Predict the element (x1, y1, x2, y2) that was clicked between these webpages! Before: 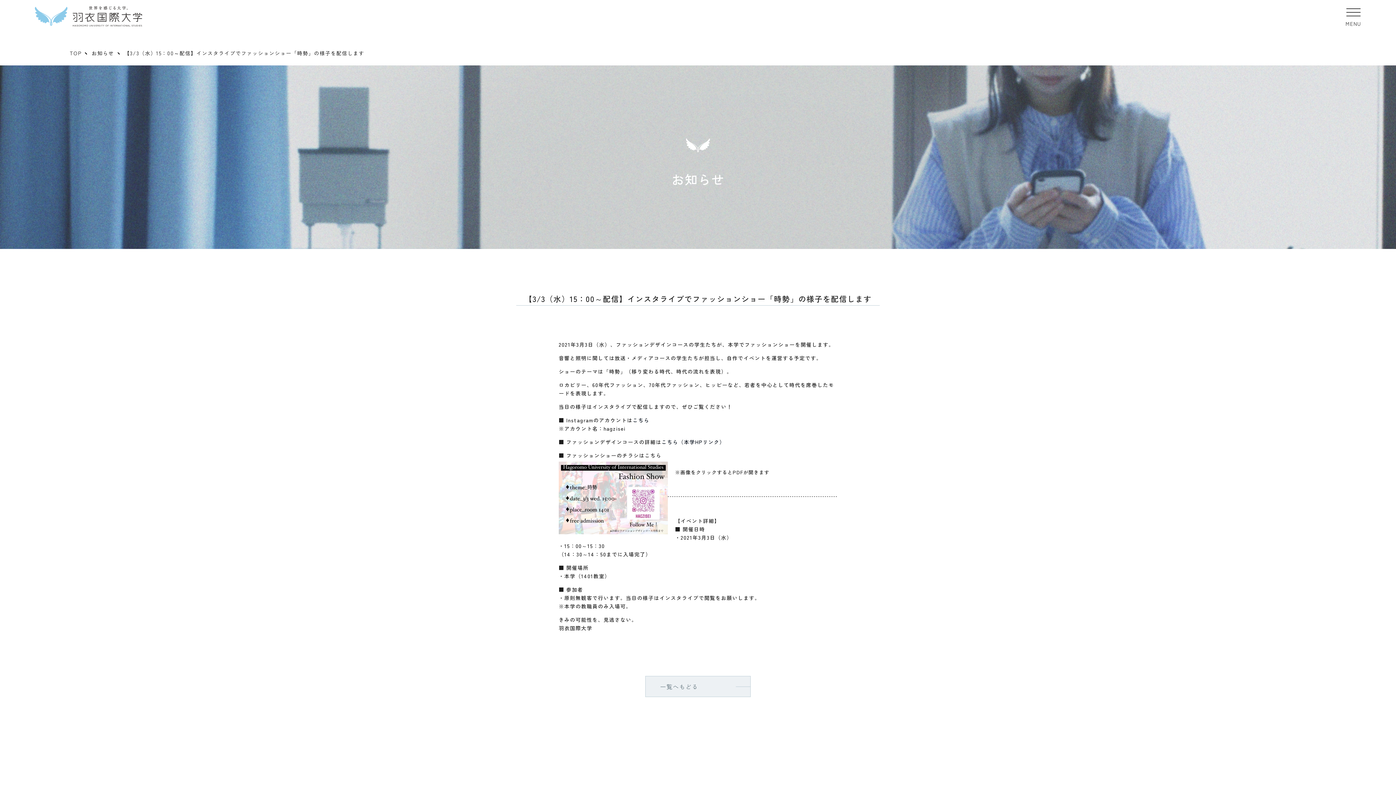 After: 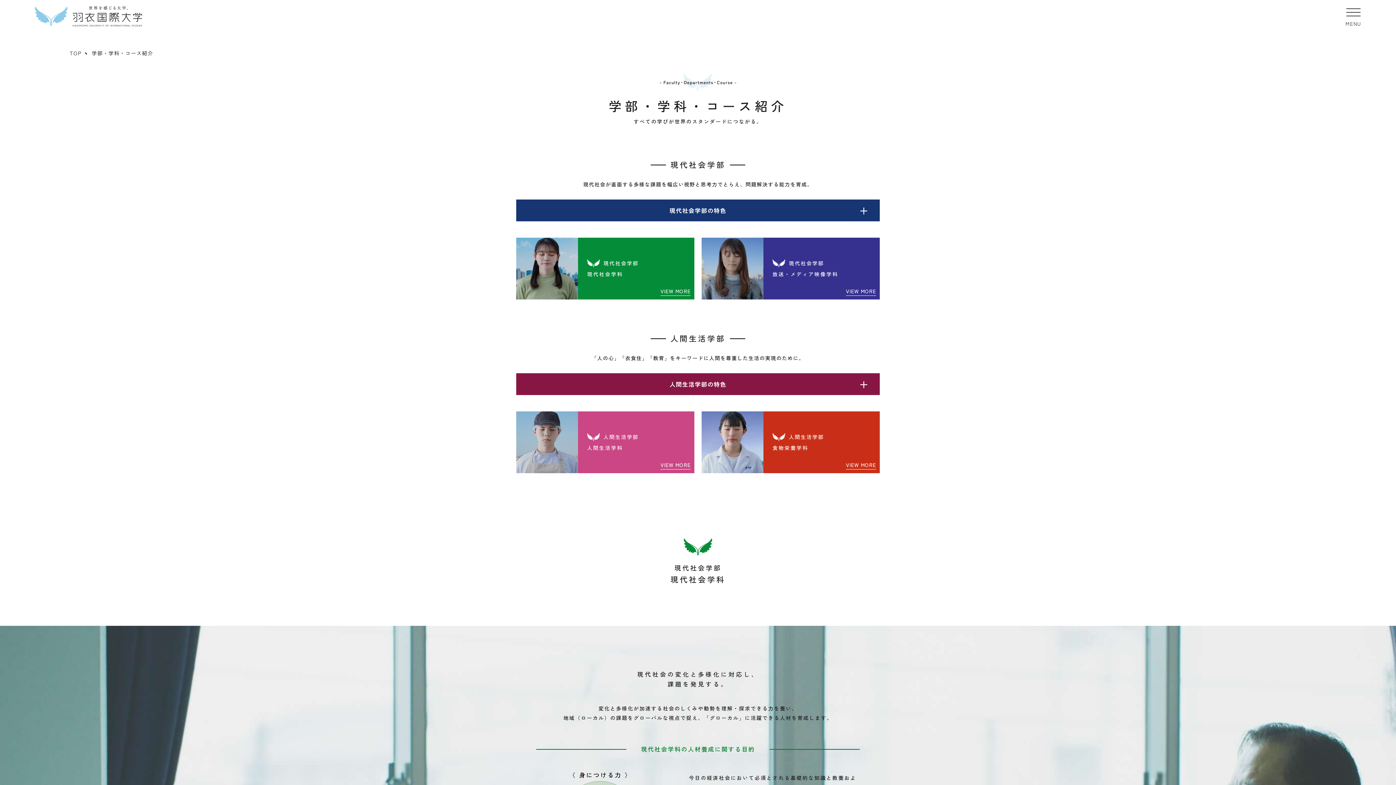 Action: label: こちら（本学HPリンク） bbox: (661, 438, 725, 445)